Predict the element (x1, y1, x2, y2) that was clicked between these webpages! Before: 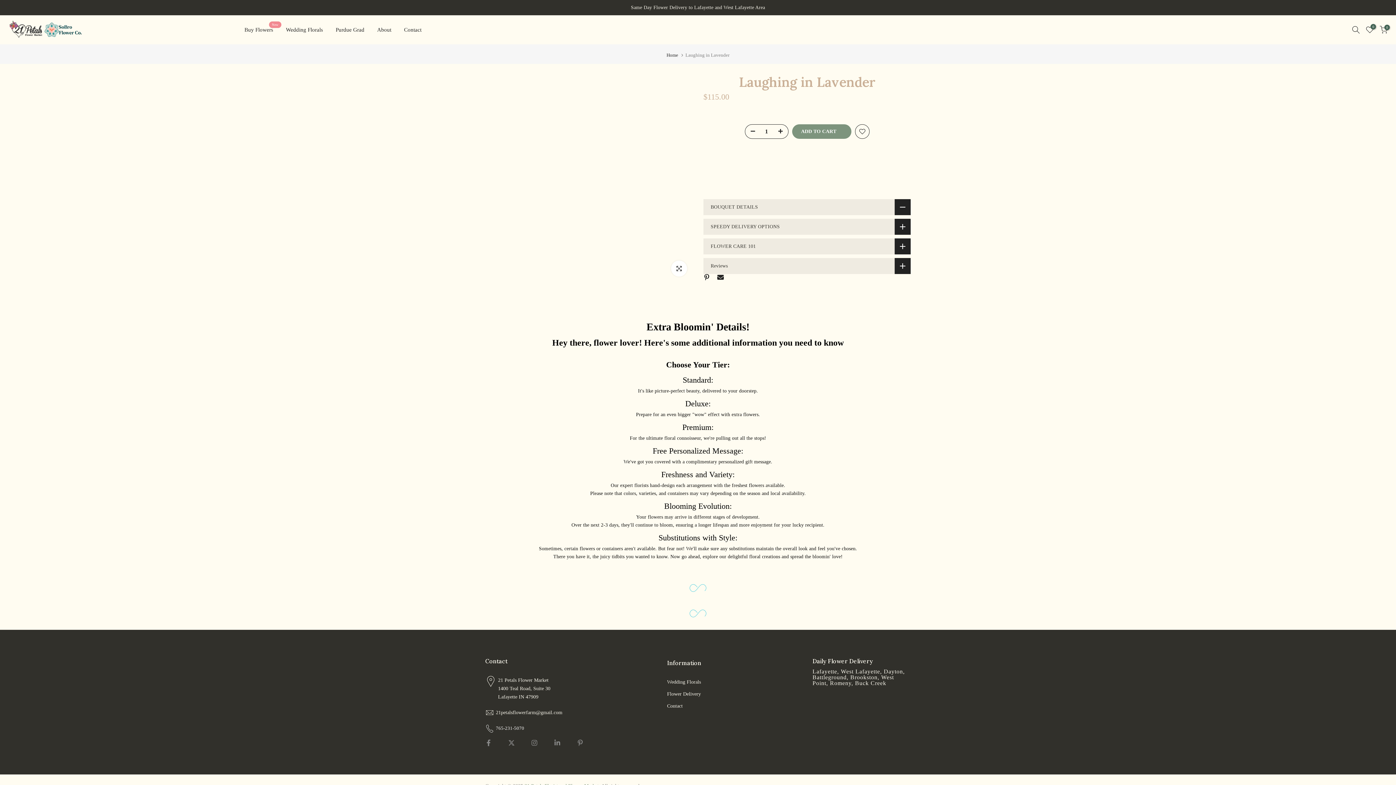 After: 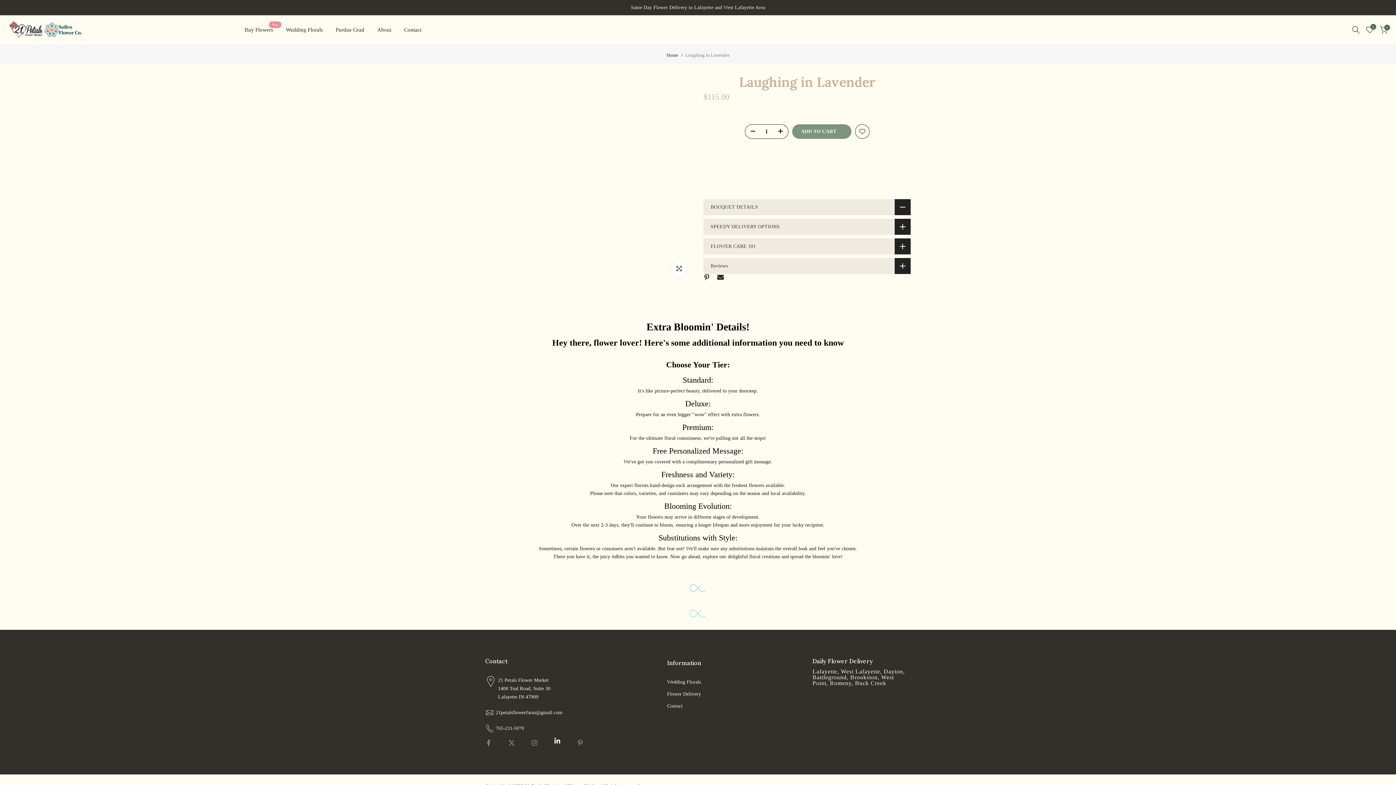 Action: bbox: (554, 738, 560, 747)